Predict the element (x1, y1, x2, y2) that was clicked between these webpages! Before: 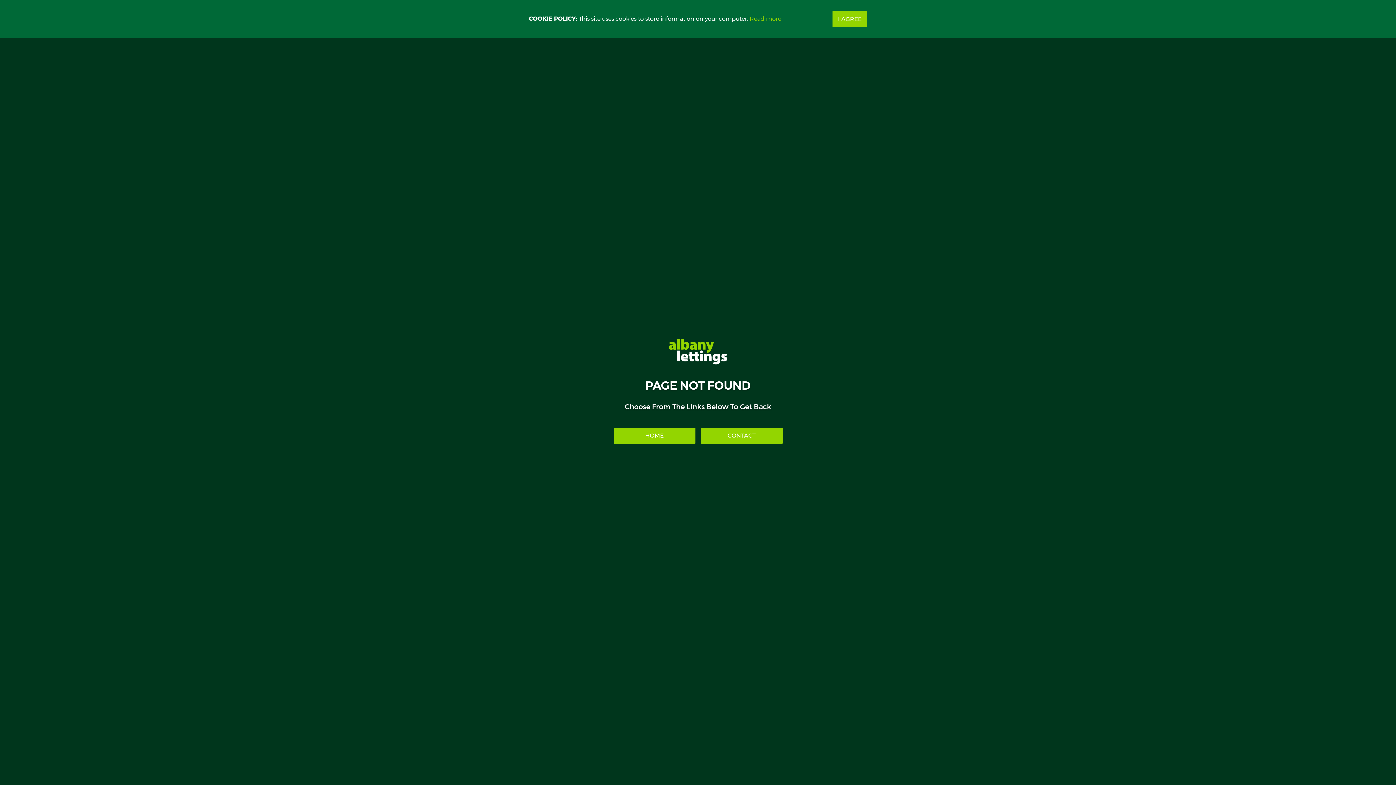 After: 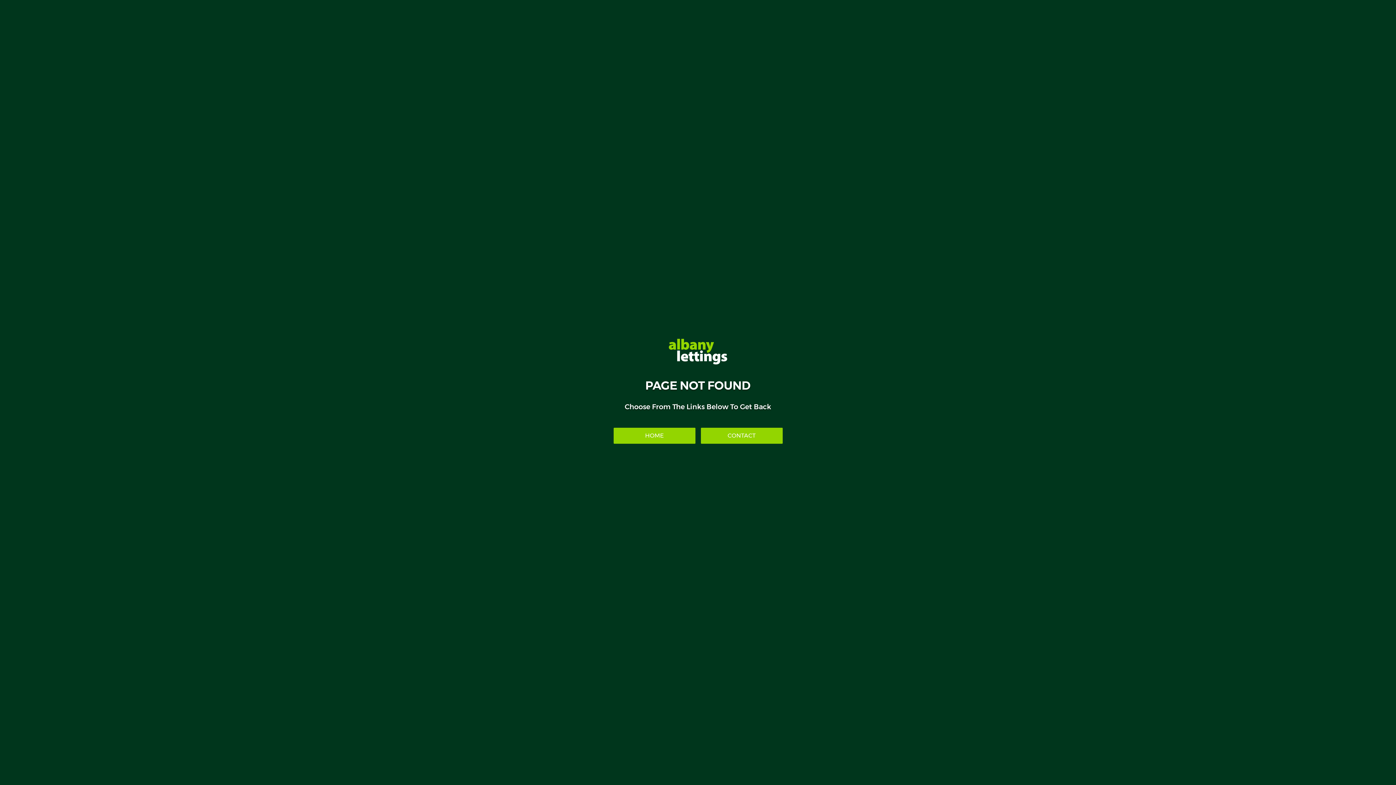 Action: label: I AGREE bbox: (832, 10, 867, 27)